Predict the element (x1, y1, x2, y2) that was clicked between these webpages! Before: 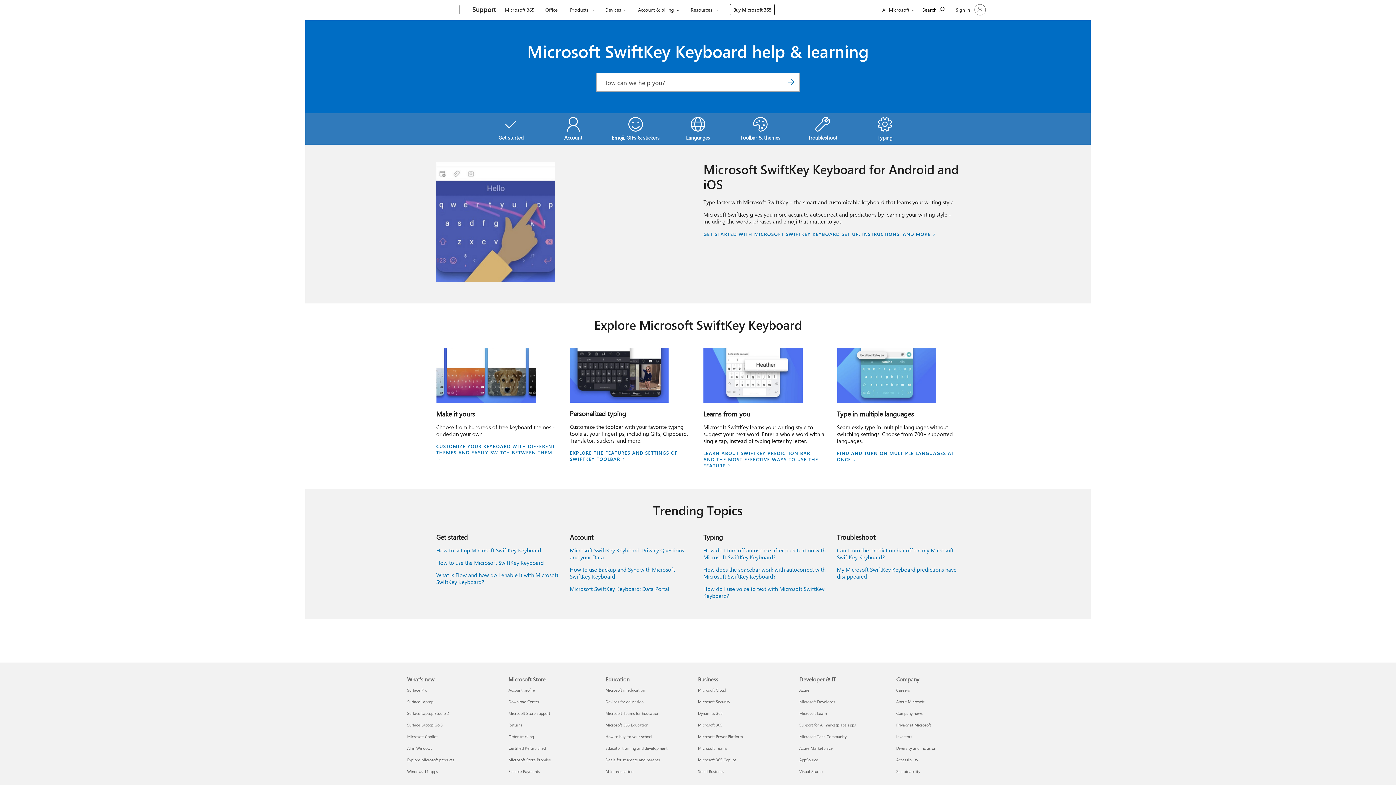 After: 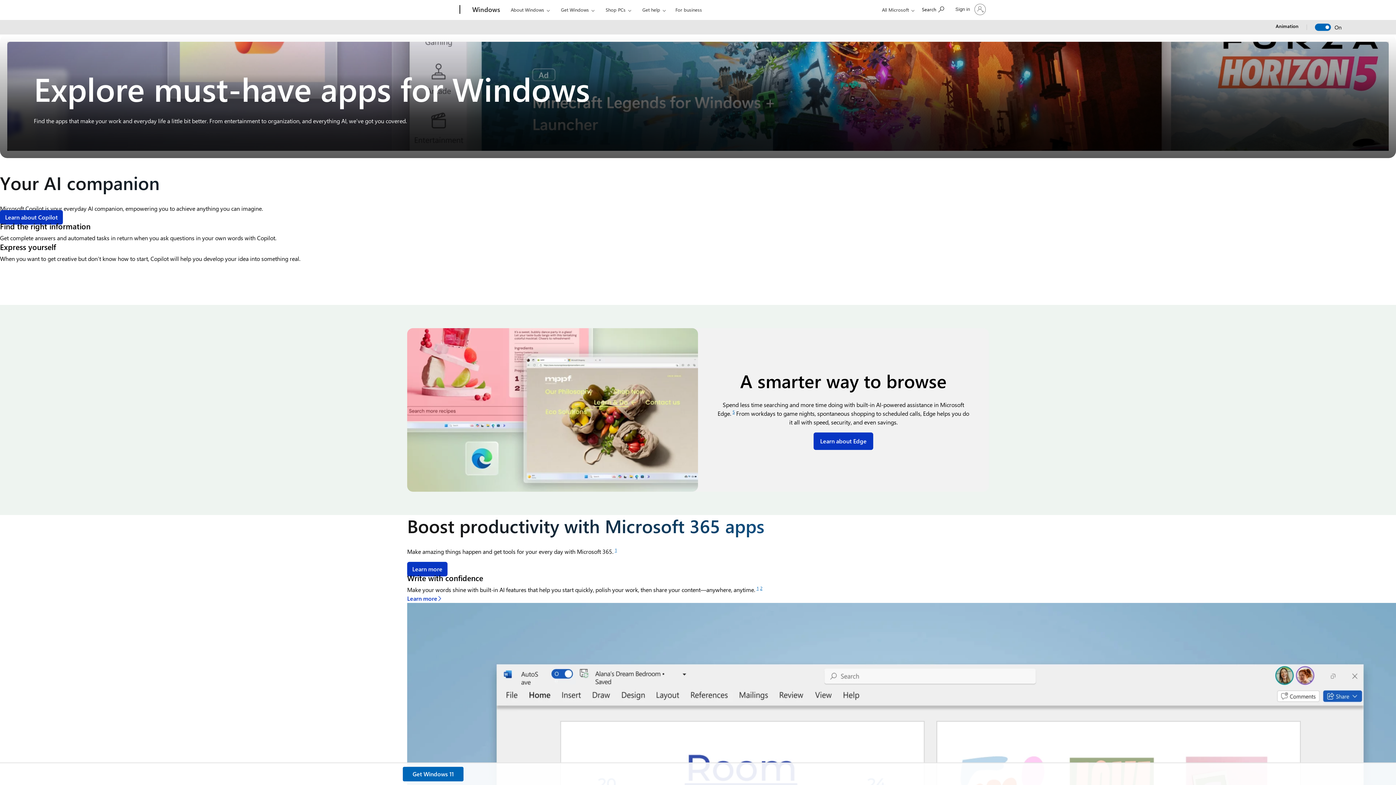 Action: label: Windows 11 apps What's new bbox: (407, 769, 438, 774)